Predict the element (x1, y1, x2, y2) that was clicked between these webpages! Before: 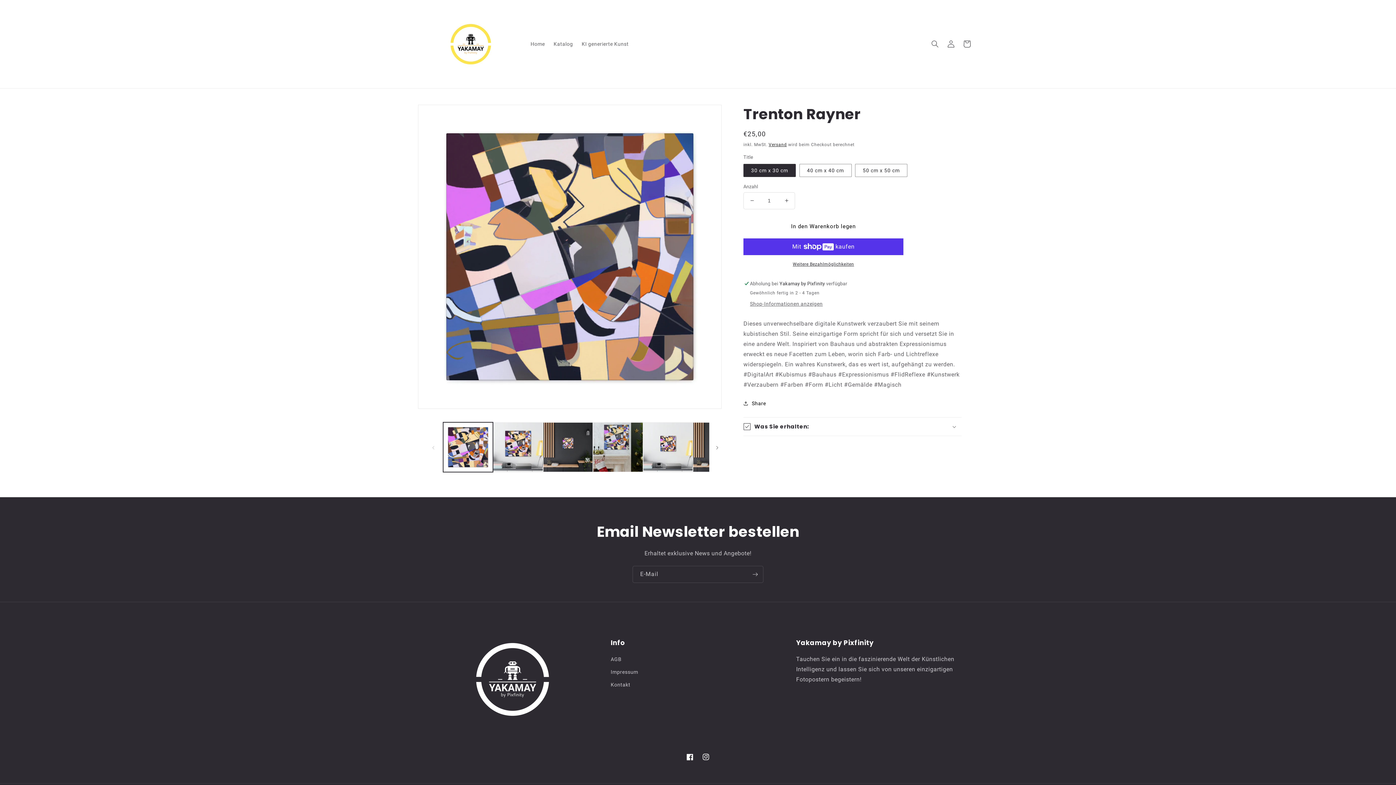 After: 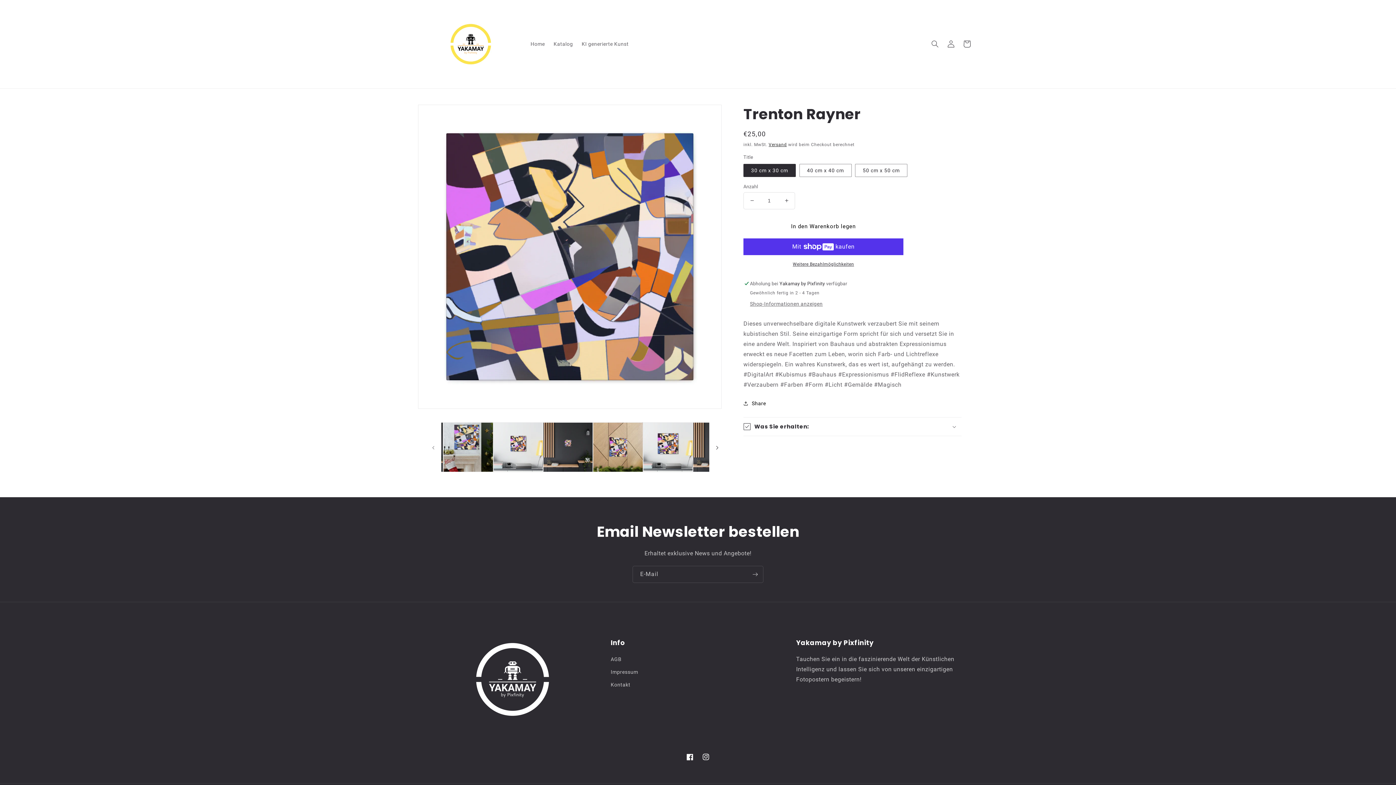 Action: label: Nach rechts schieben bbox: (709, 439, 725, 455)